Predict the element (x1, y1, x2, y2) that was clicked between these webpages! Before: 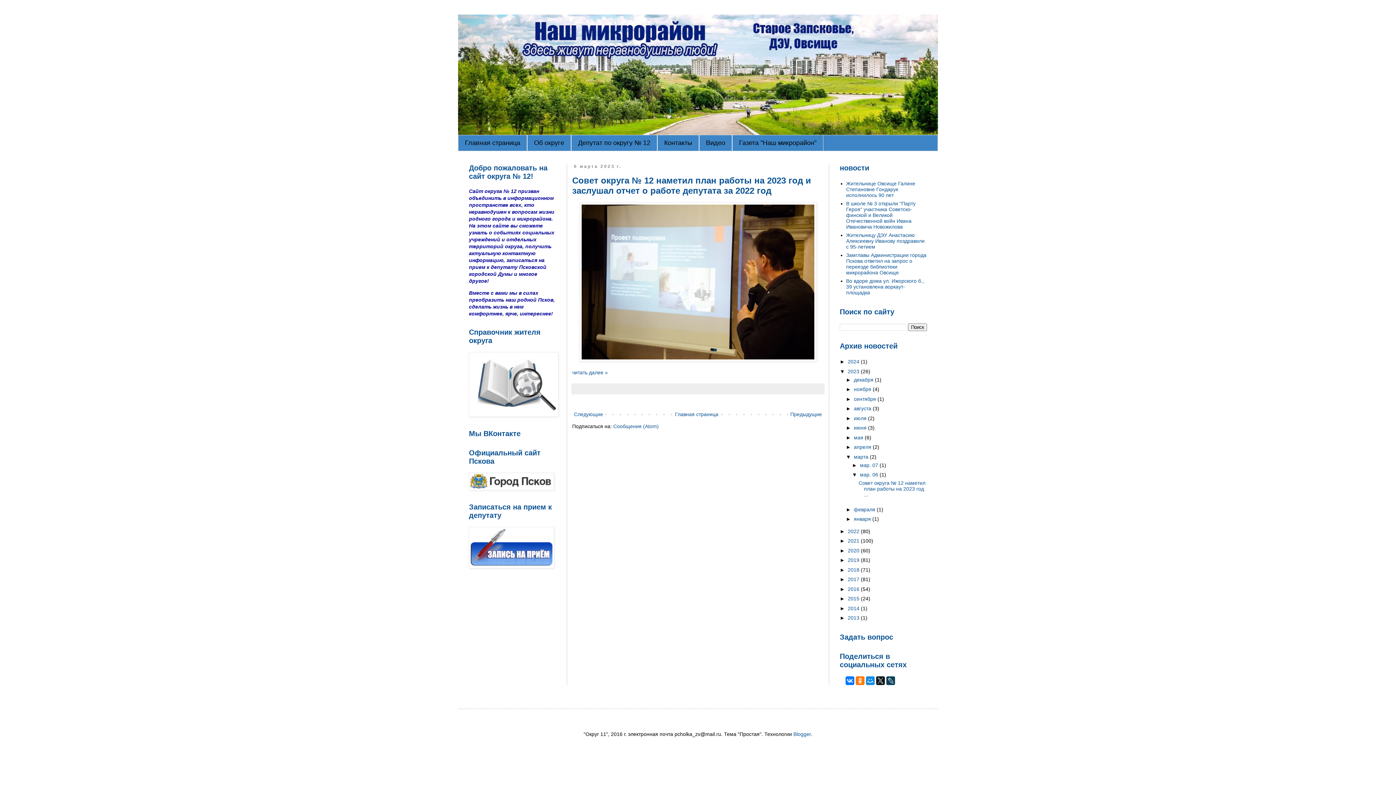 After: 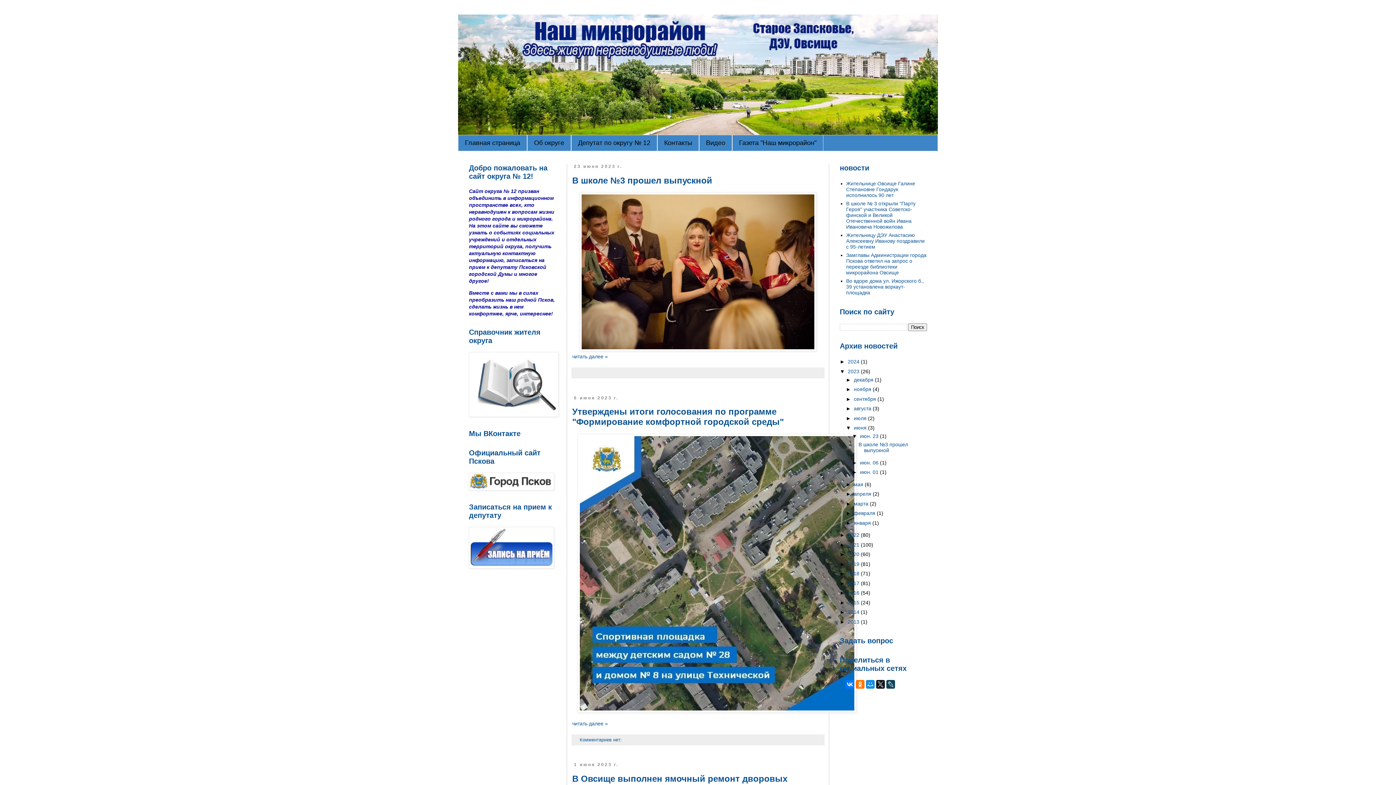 Action: label: июня  bbox: (854, 425, 868, 430)